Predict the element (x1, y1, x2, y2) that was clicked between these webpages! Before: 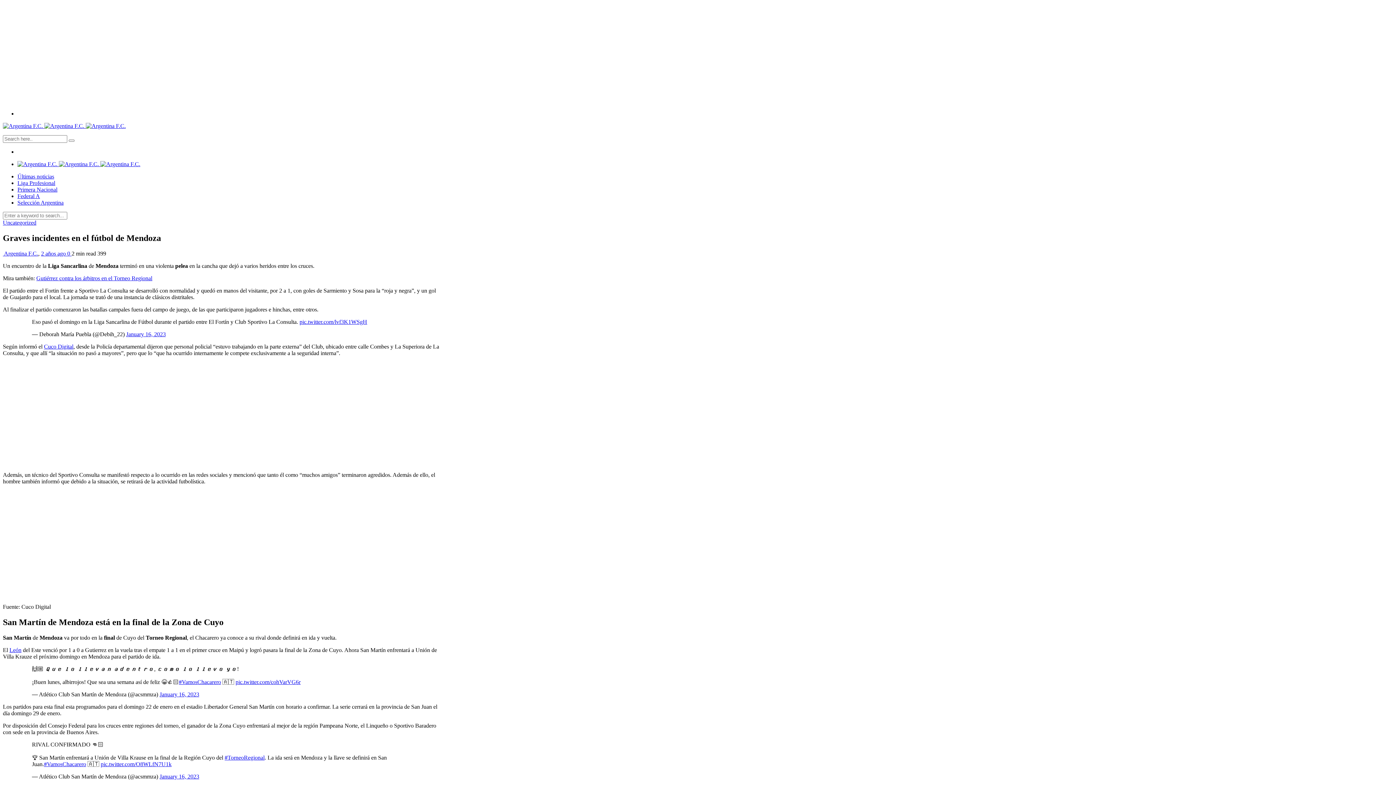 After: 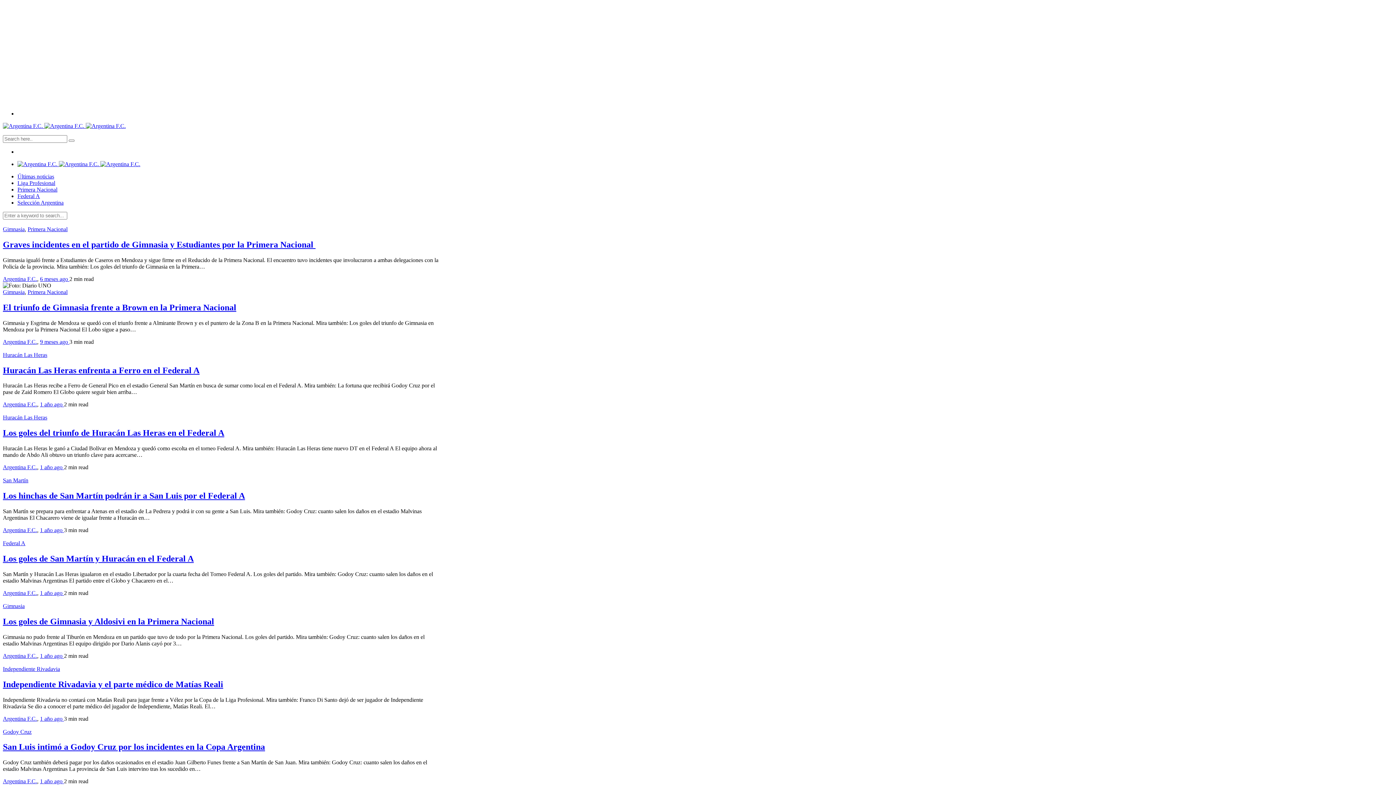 Action: label: Argentina F.C. bbox: (4, 250, 38, 256)